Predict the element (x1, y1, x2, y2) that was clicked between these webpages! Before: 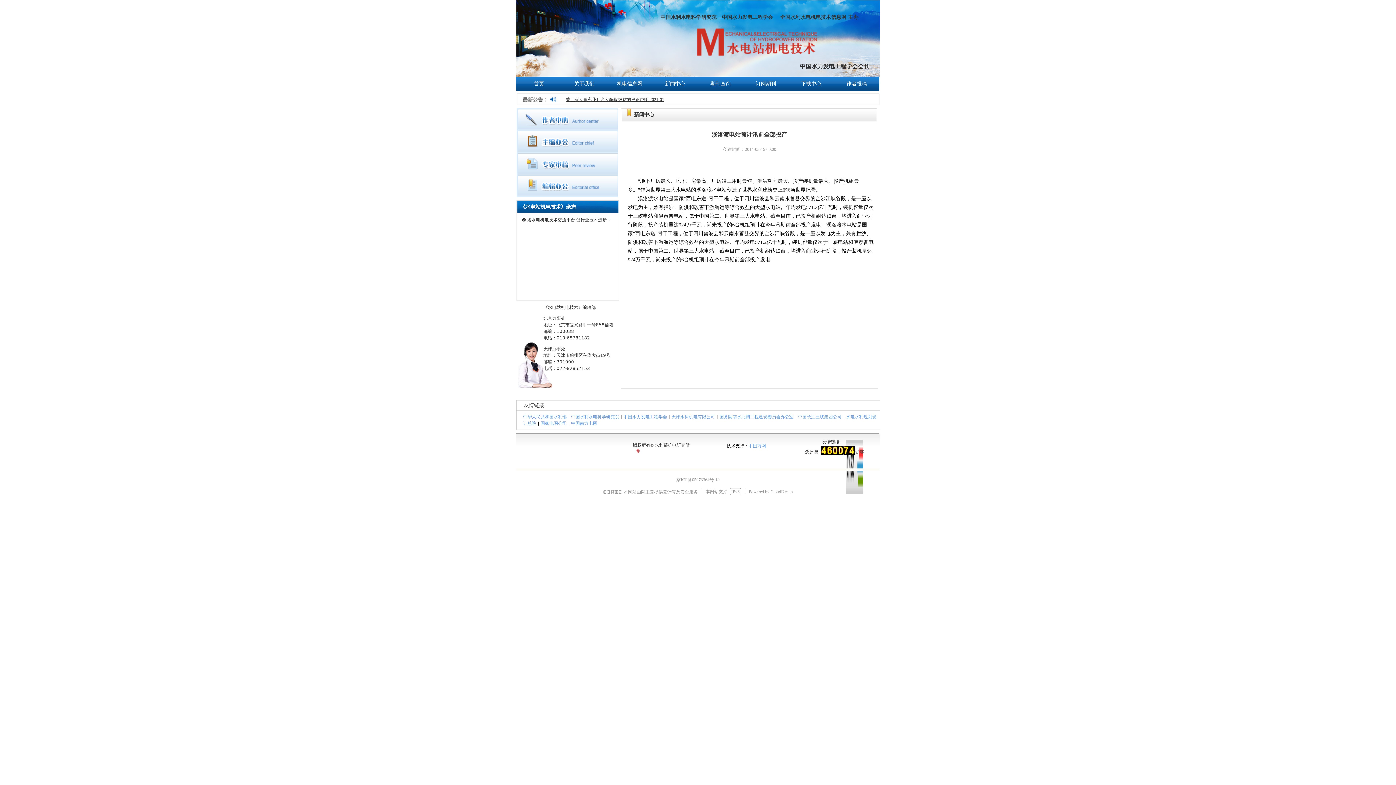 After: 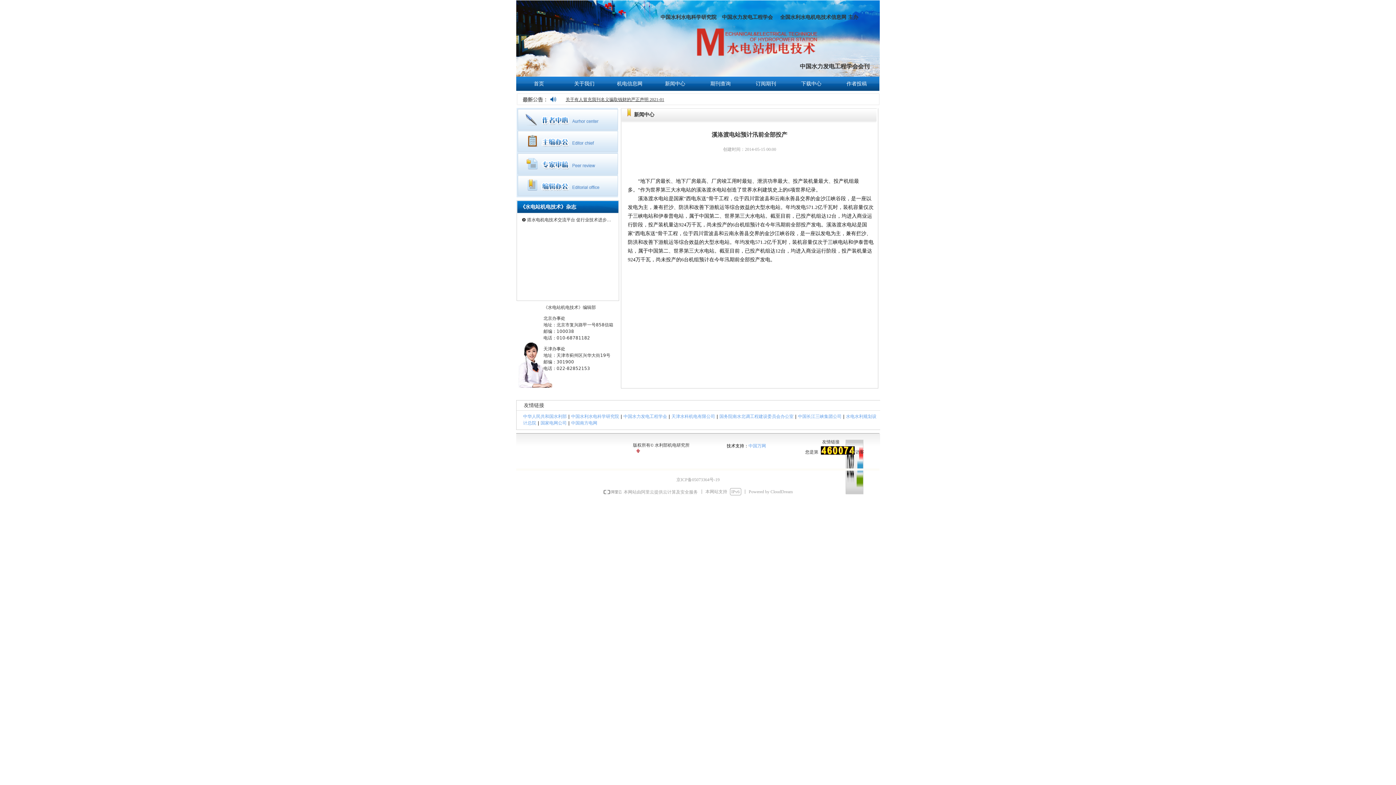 Action: label: 国家电网公司 bbox: (540, 421, 566, 426)